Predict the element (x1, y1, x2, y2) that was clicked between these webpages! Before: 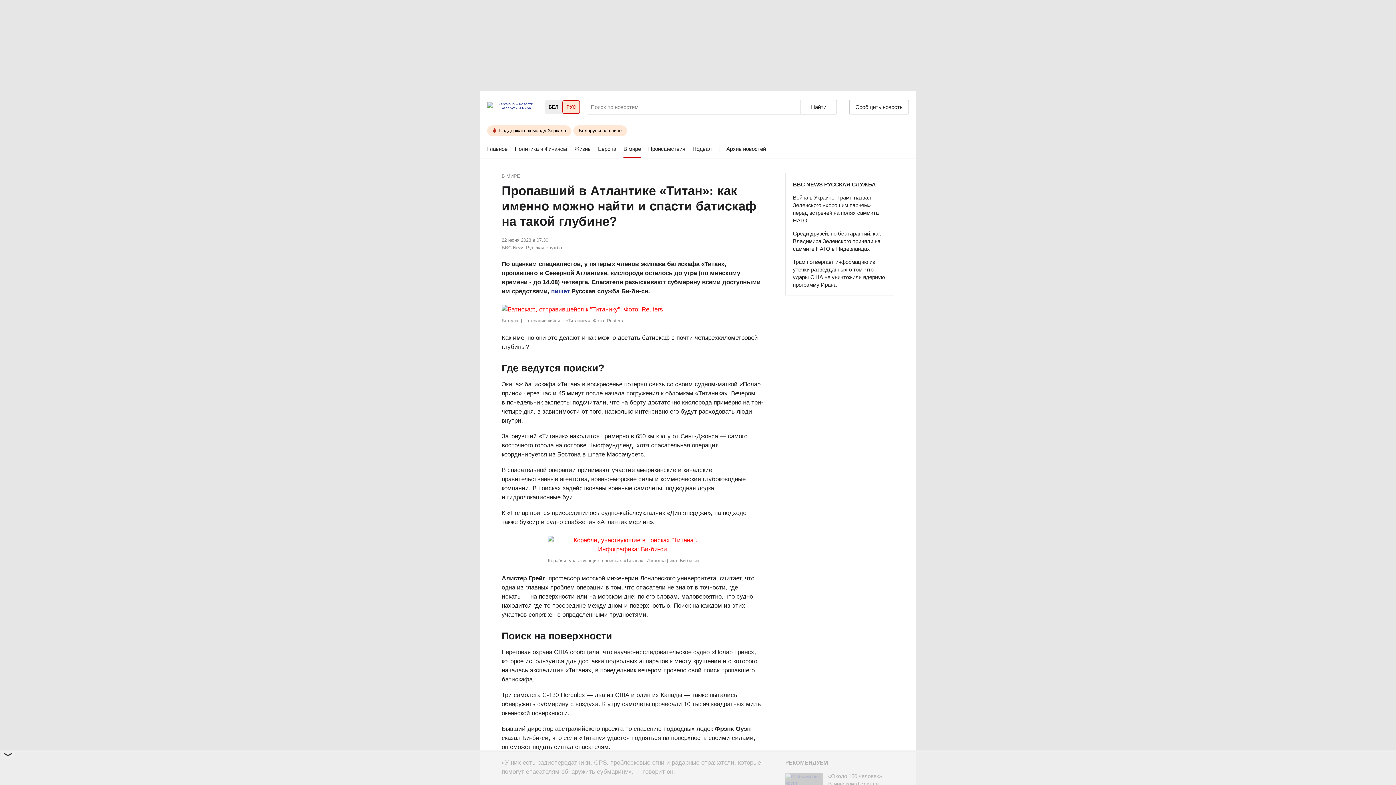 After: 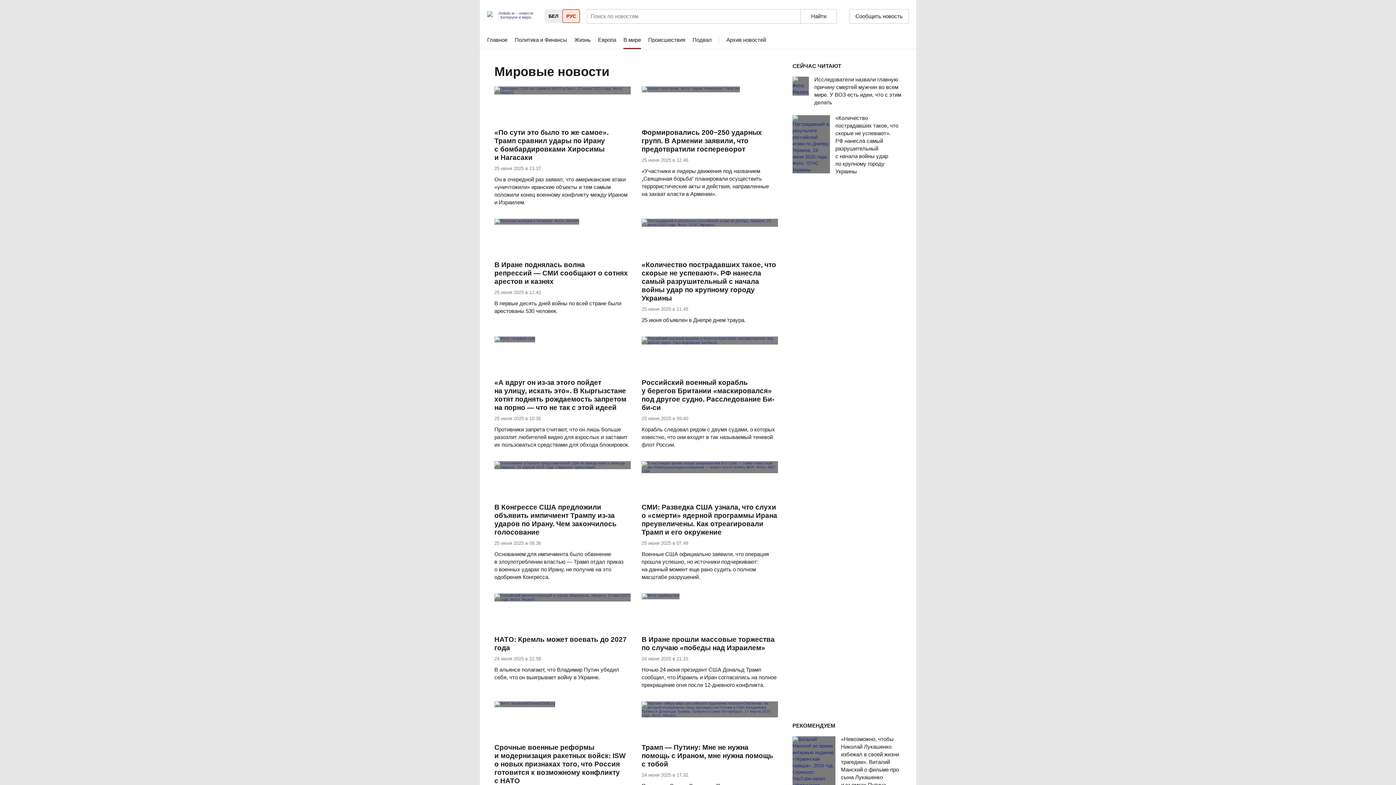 Action: bbox: (501, 173, 520, 178) label: В МИРЕ